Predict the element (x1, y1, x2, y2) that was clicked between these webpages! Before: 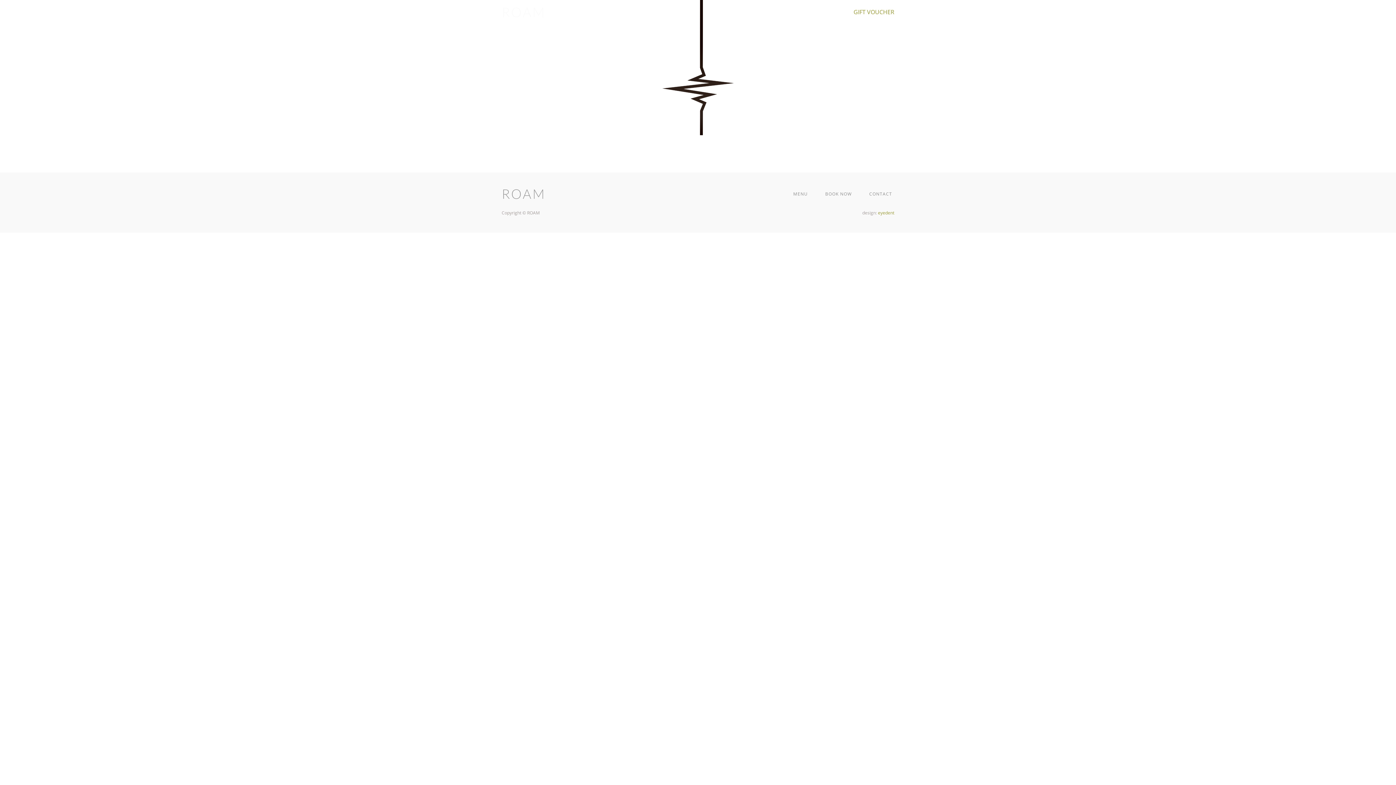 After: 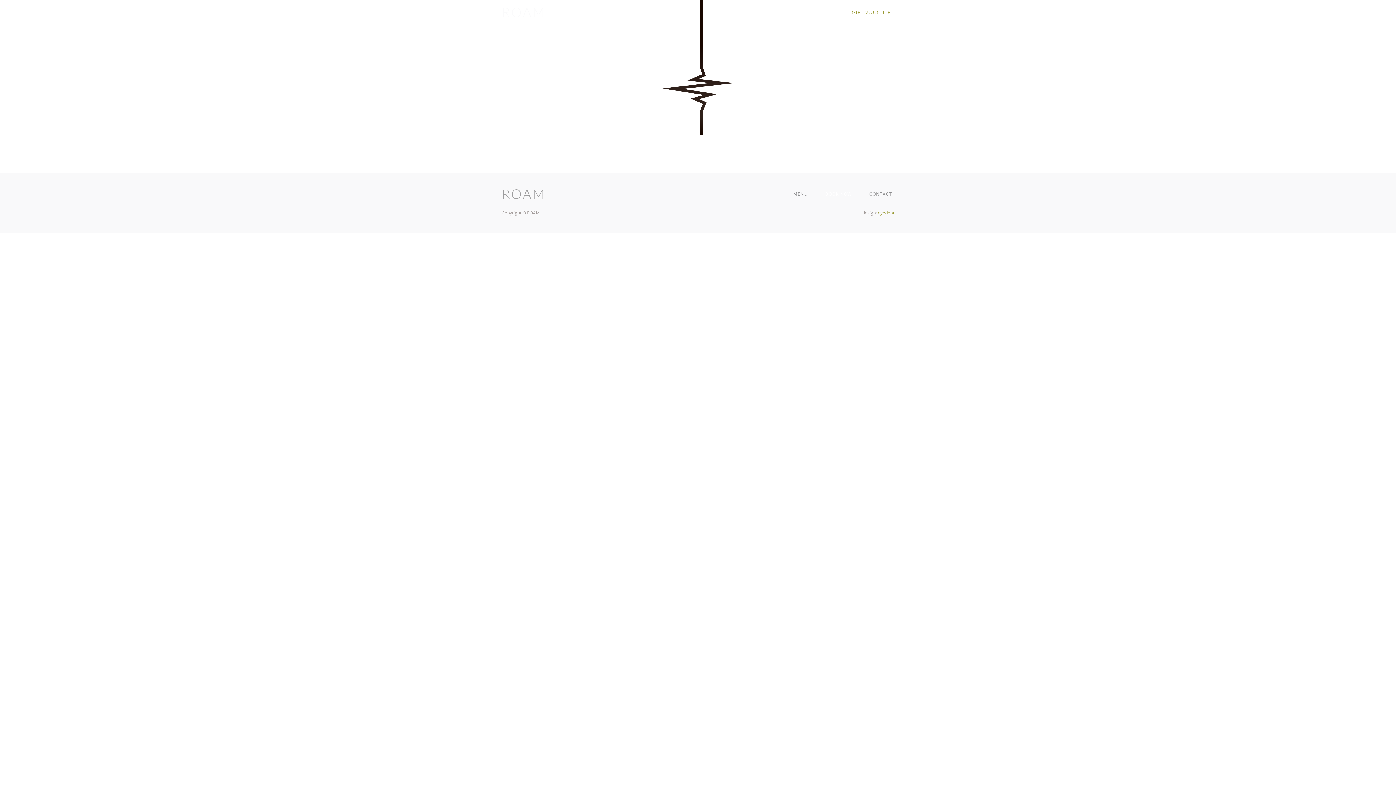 Action: bbox: (816, 190, 860, 197) label: BOOK NOW